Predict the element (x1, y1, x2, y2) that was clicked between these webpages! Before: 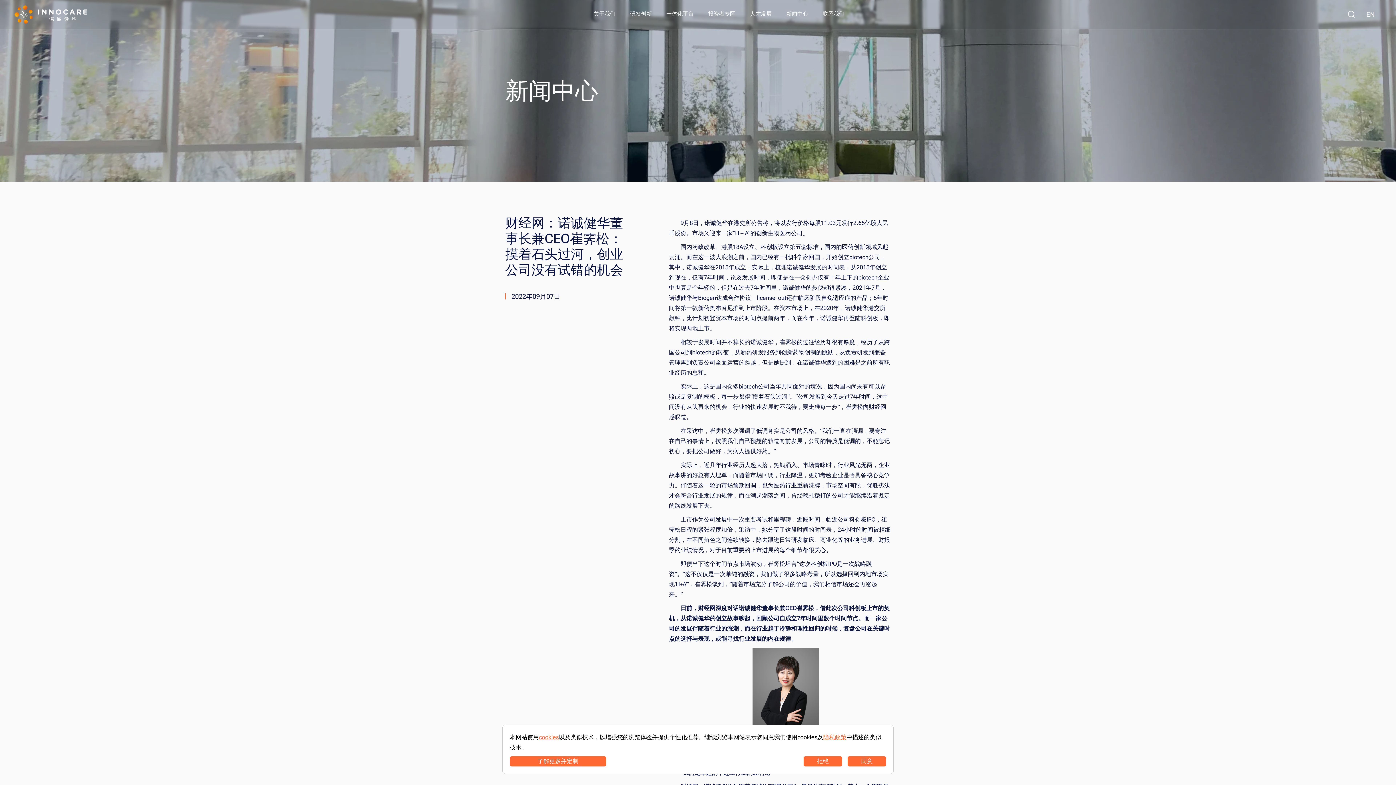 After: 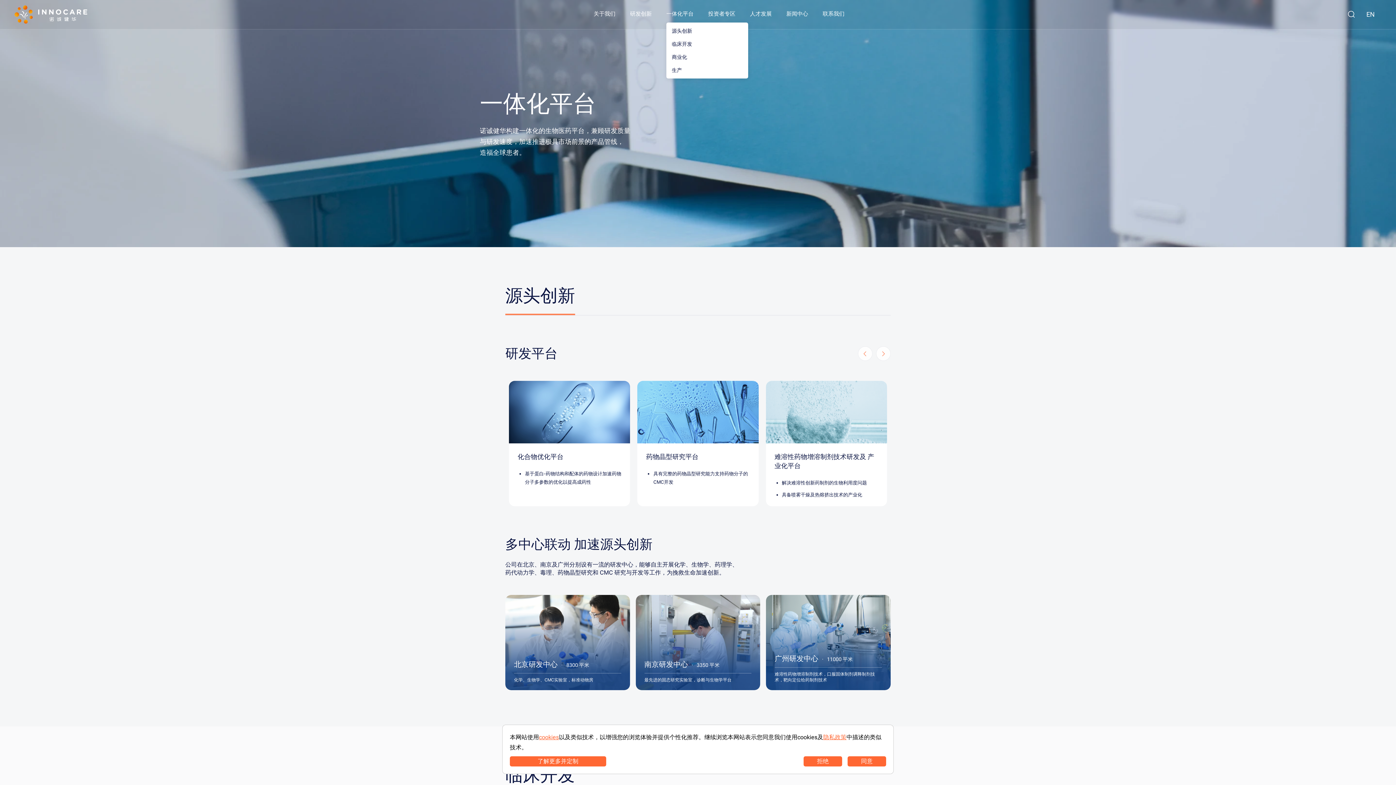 Action: label: 一体化平台 bbox: (666, 4, 693, 22)